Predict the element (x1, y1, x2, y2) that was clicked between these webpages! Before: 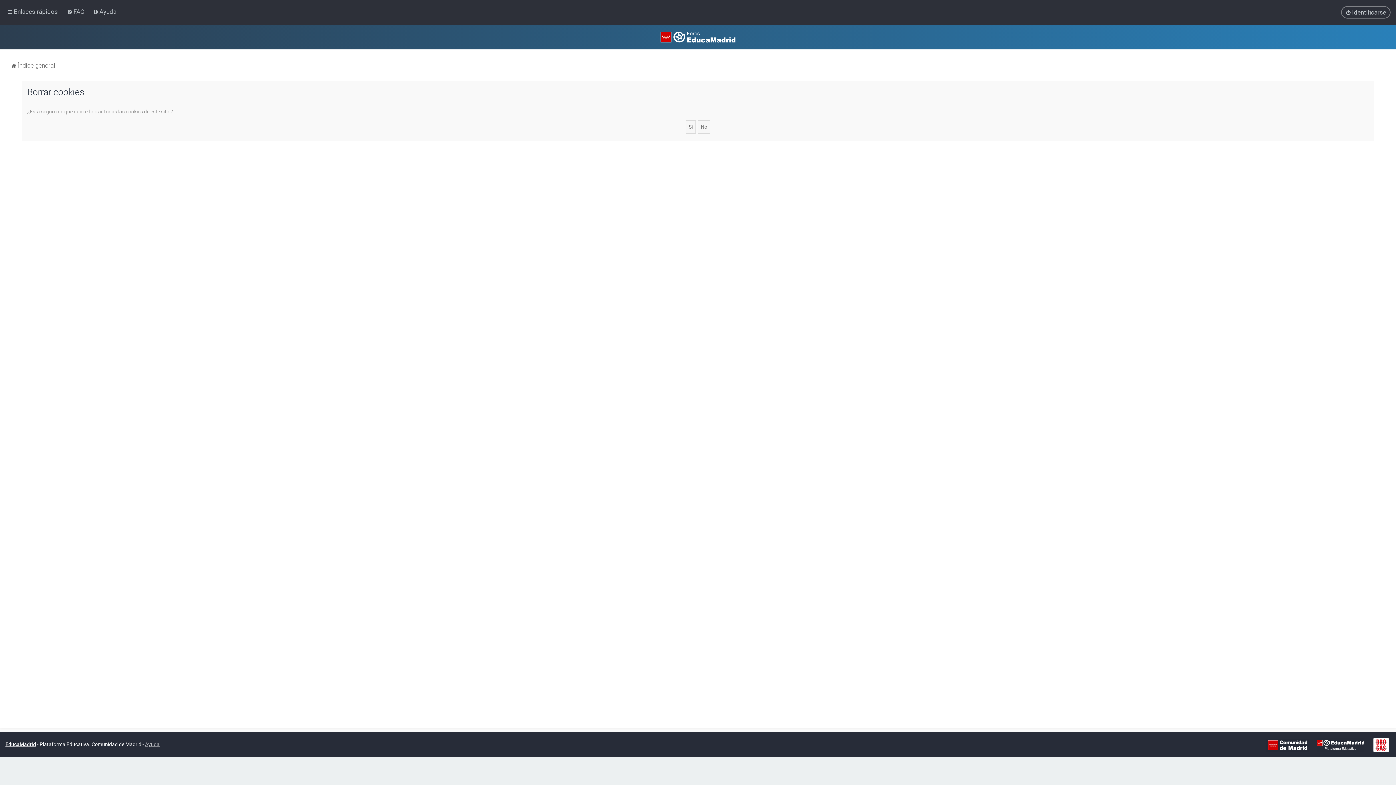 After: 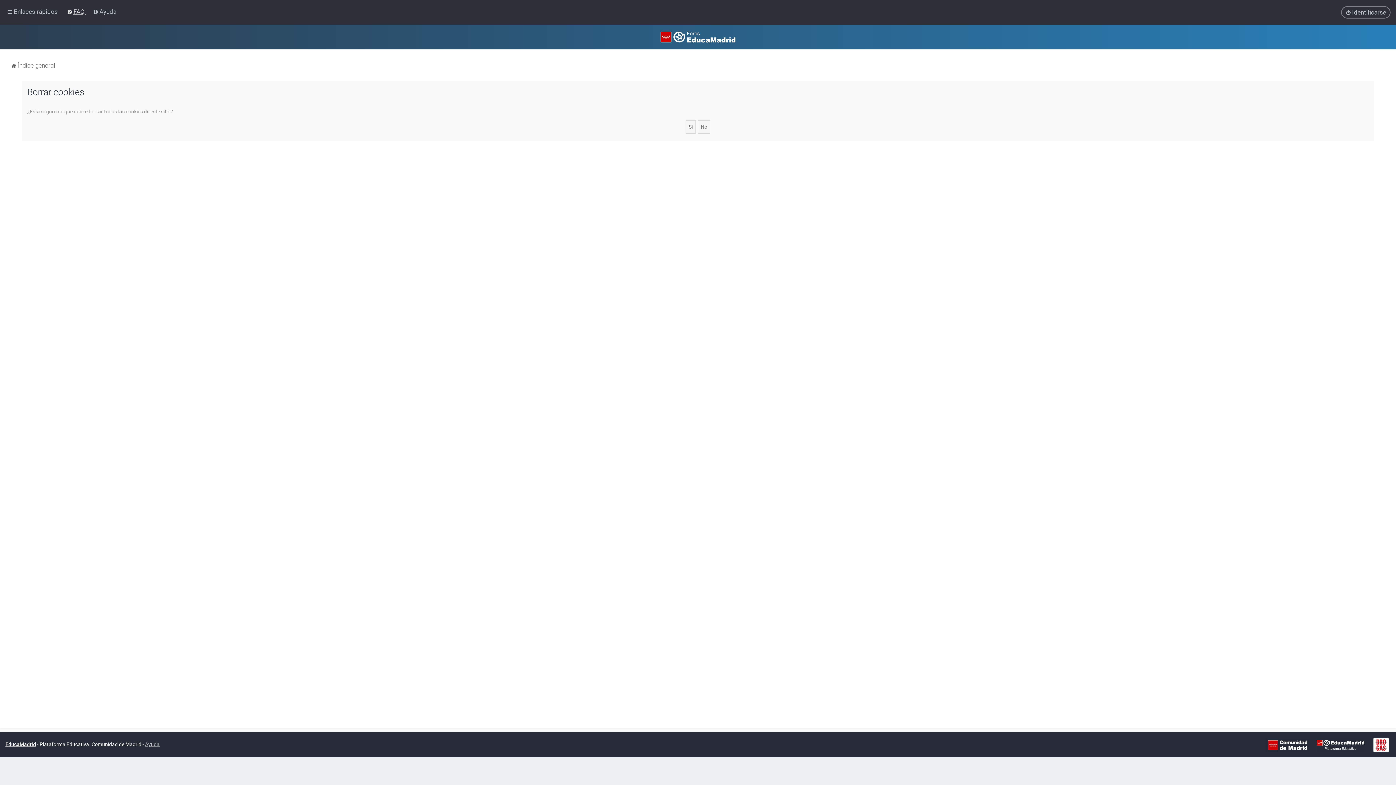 Action: bbox: (65, 6, 88, 17) label: FAQ 